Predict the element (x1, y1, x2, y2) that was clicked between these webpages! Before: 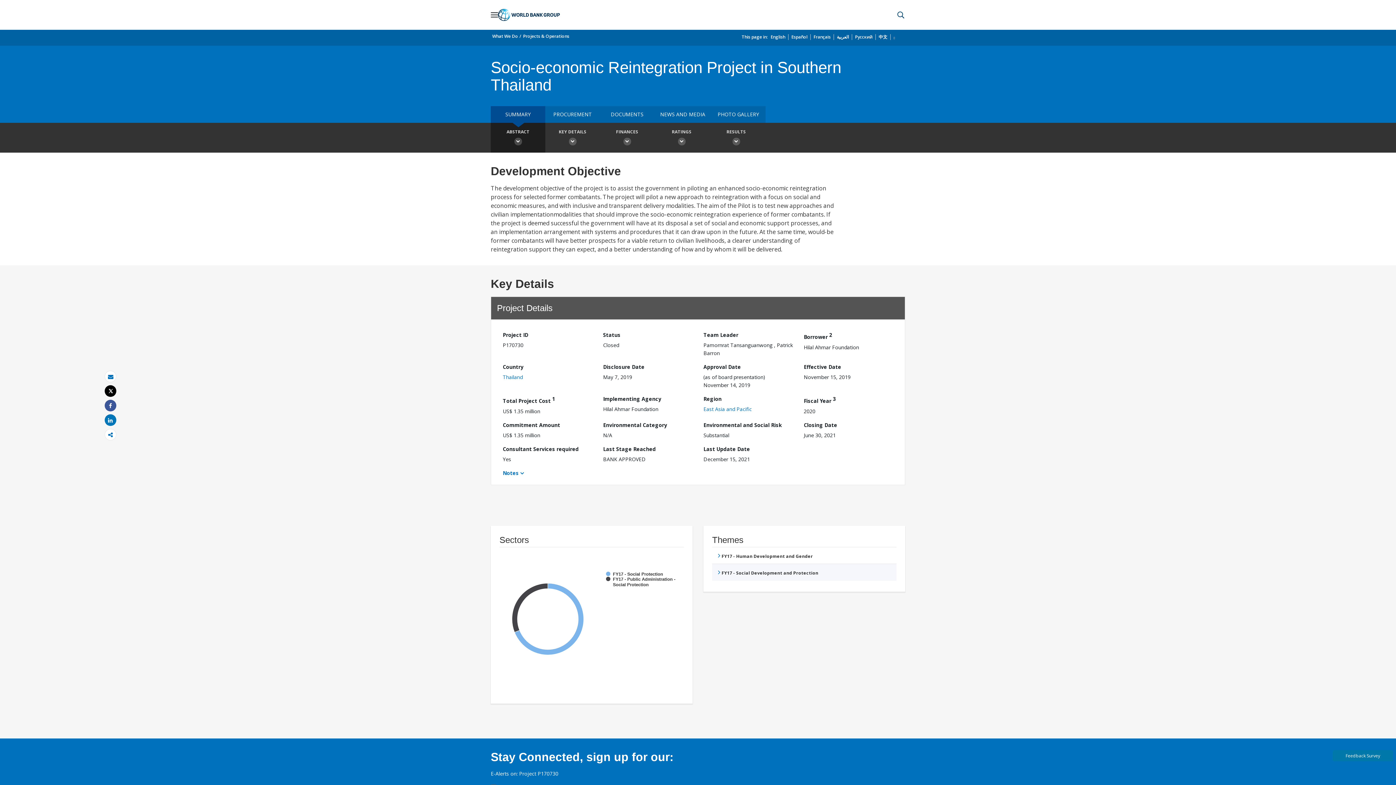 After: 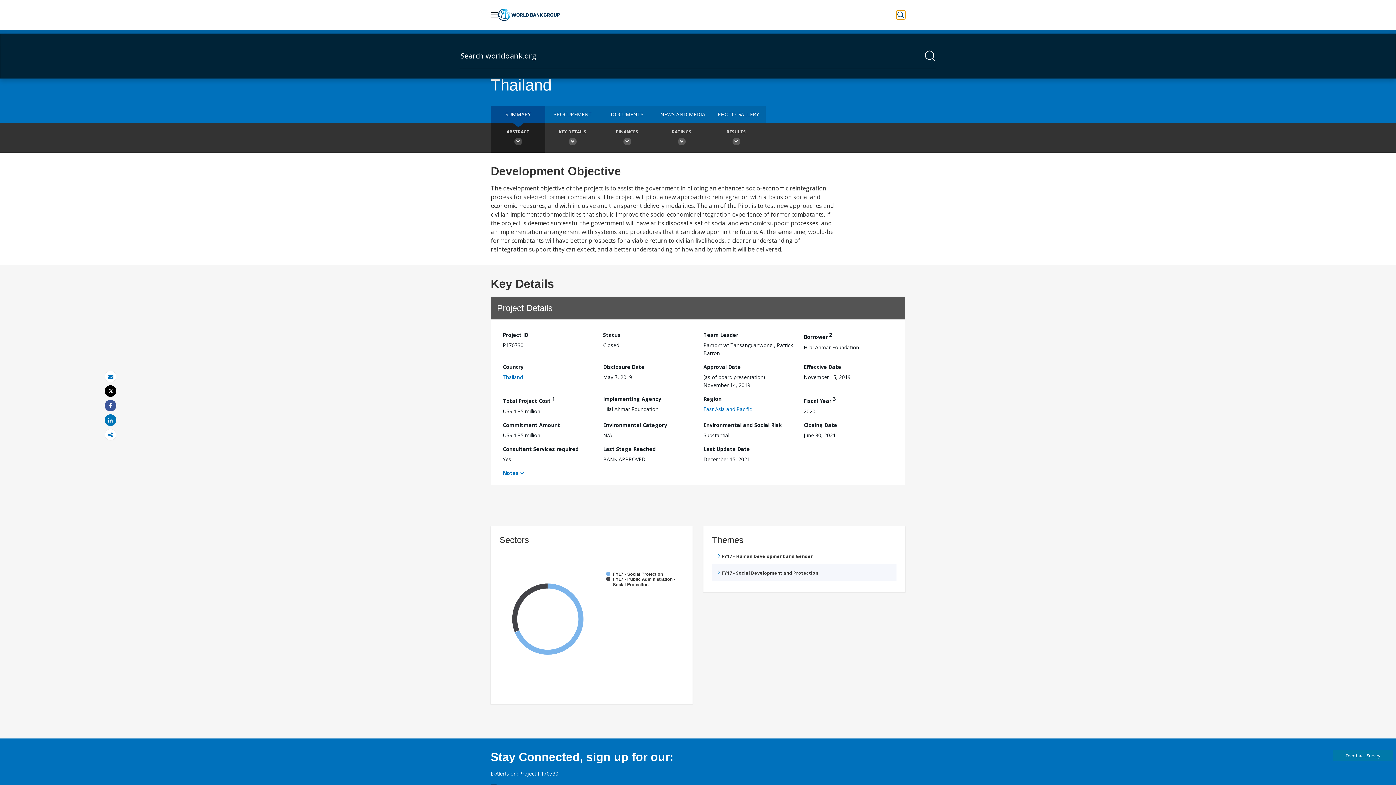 Action: bbox: (896, 10, 905, 19) label: Perform a search query